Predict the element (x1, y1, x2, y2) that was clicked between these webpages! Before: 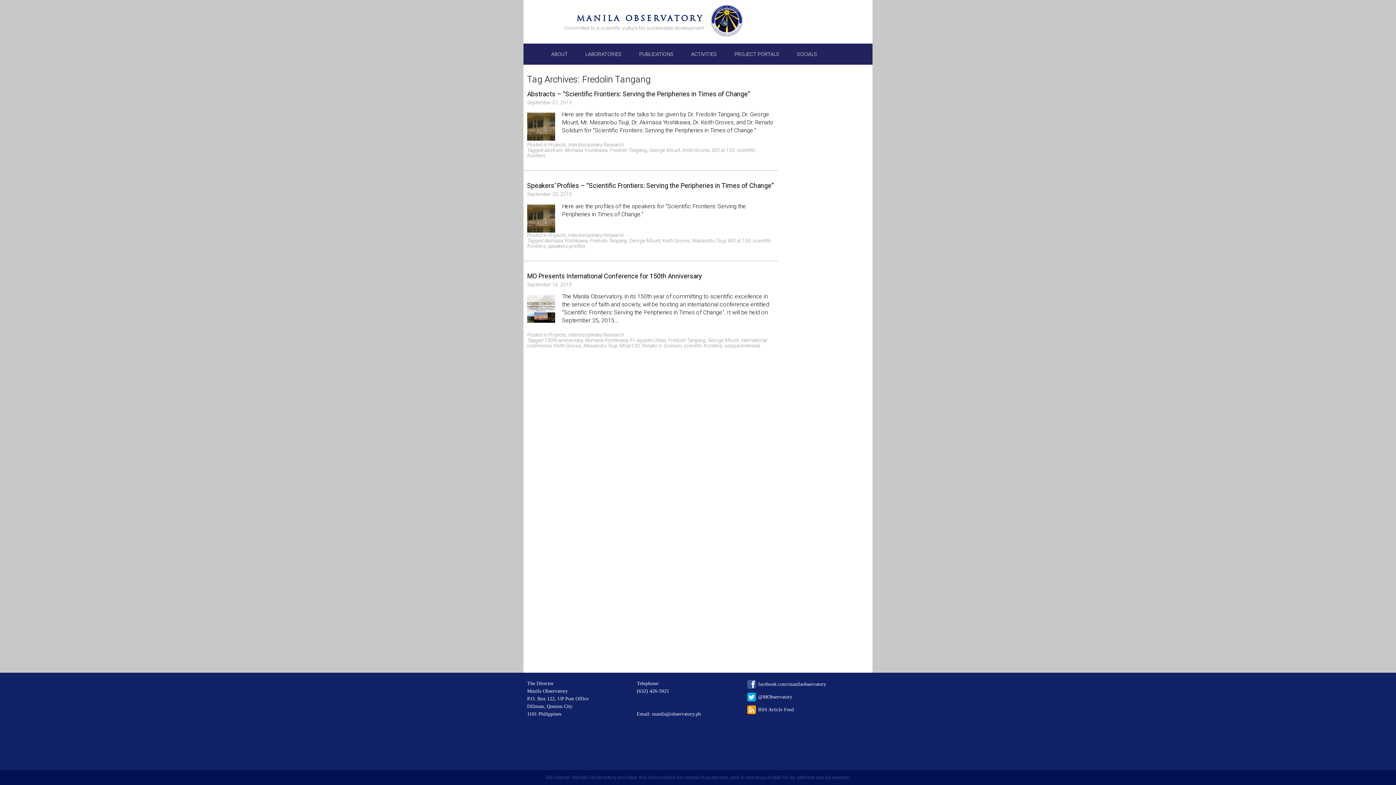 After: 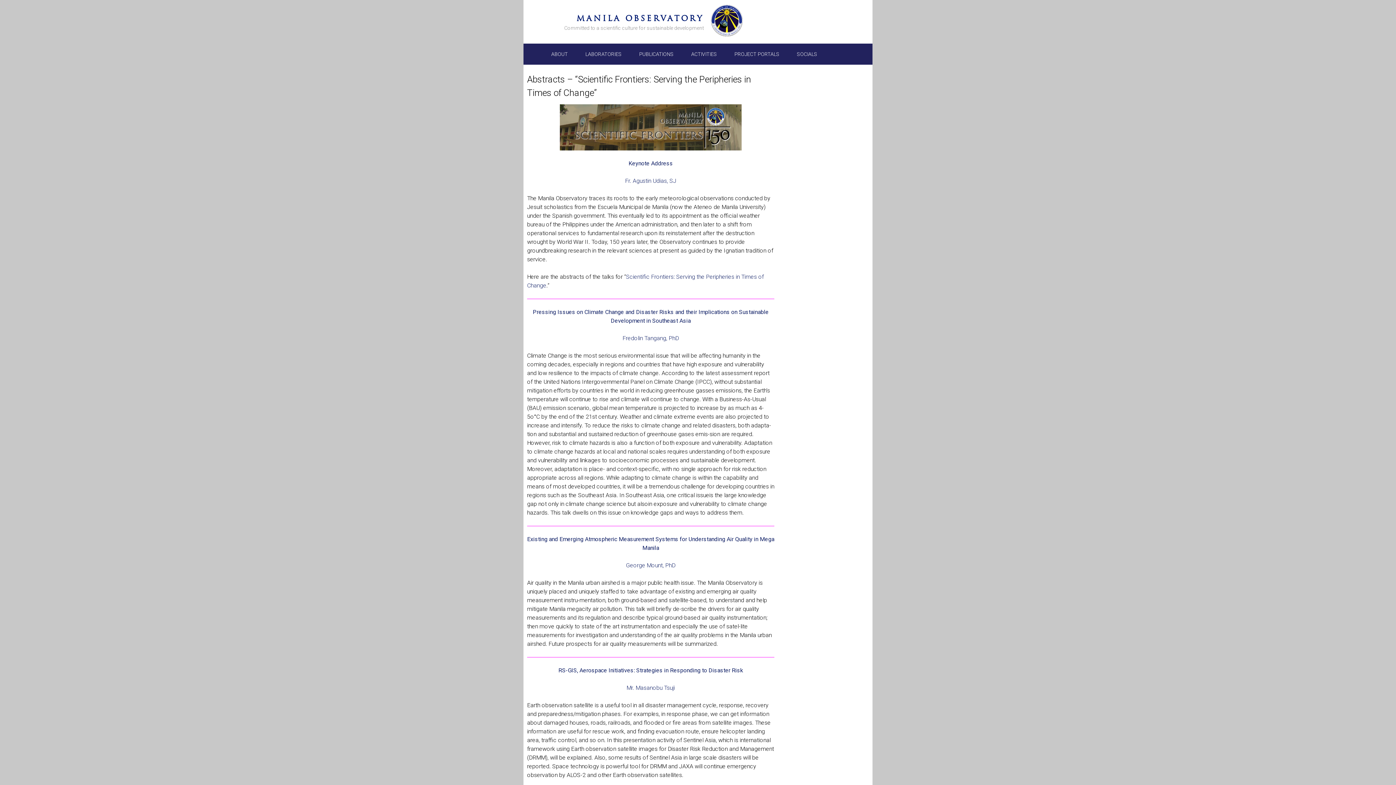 Action: bbox: (527, 99, 572, 105) label: September 21, 2015